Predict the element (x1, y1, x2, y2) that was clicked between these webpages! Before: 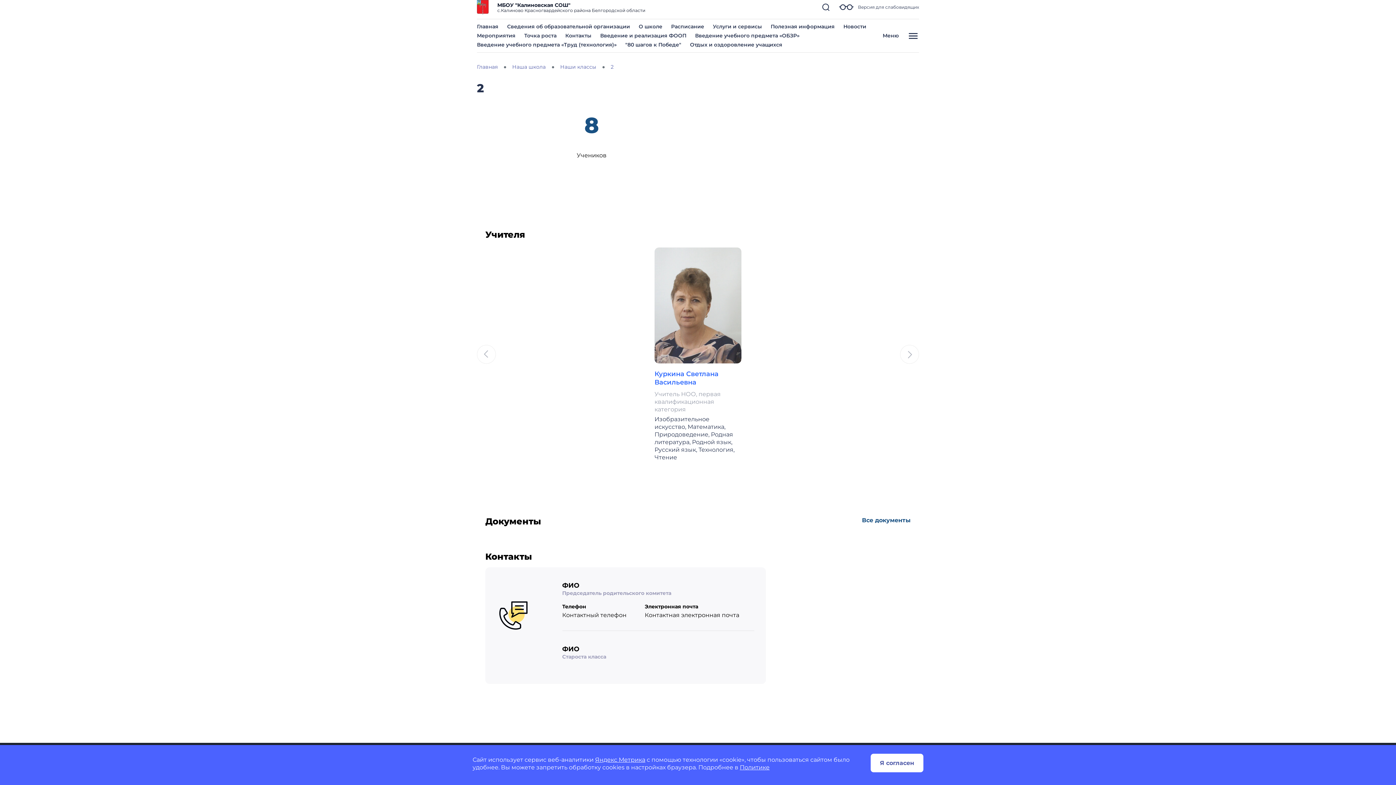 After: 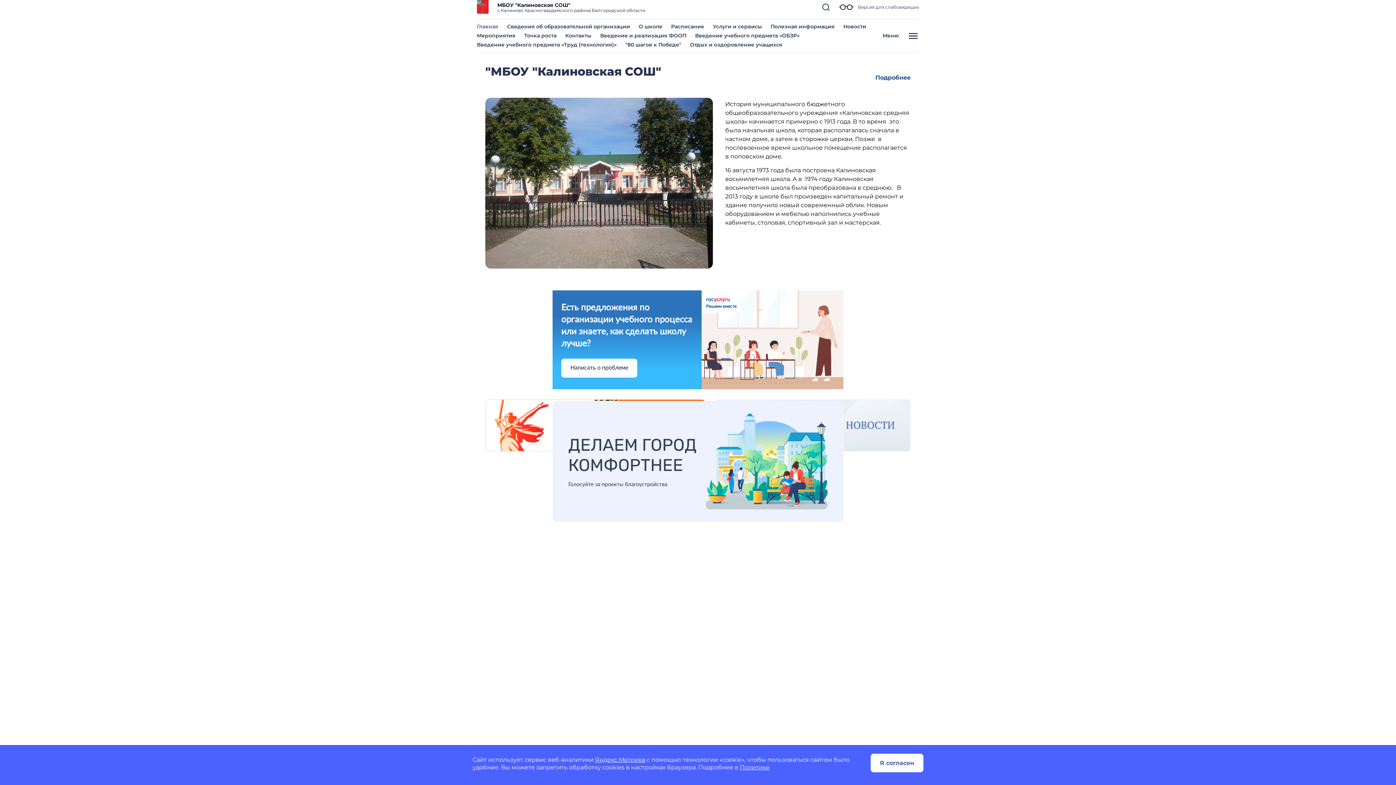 Action: label: Главная bbox: (477, 63, 497, 70)